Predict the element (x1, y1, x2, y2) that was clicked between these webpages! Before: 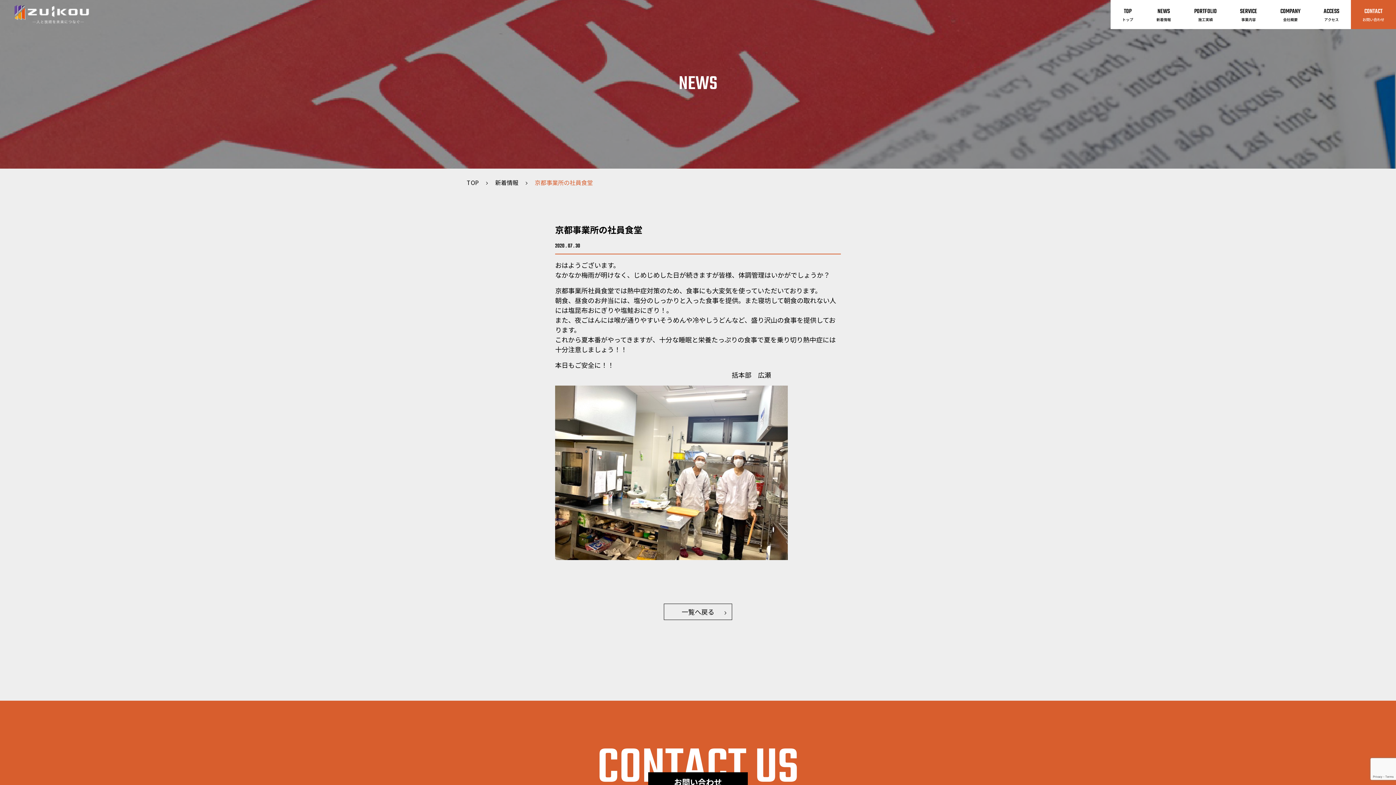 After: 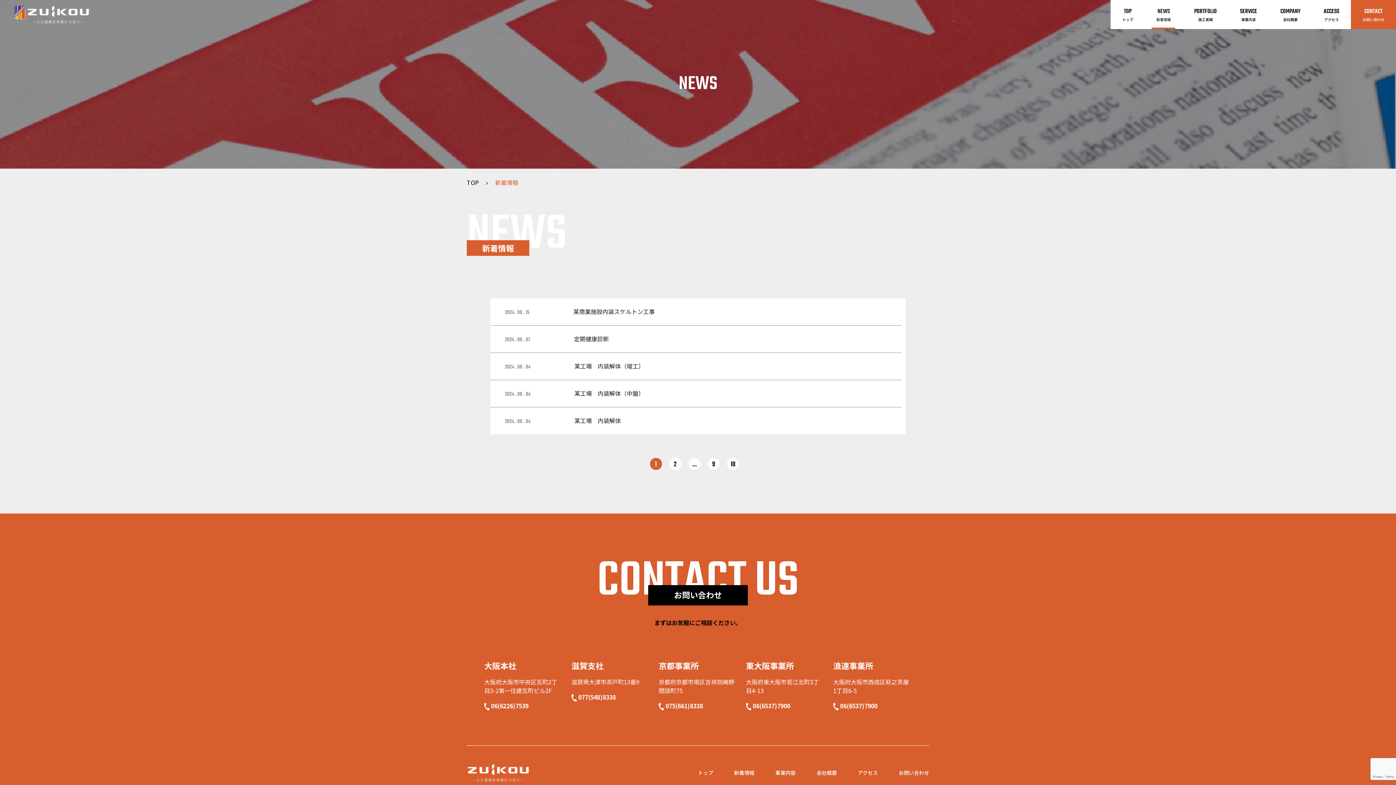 Action: label: 新着情報 bbox: (495, 178, 518, 186)